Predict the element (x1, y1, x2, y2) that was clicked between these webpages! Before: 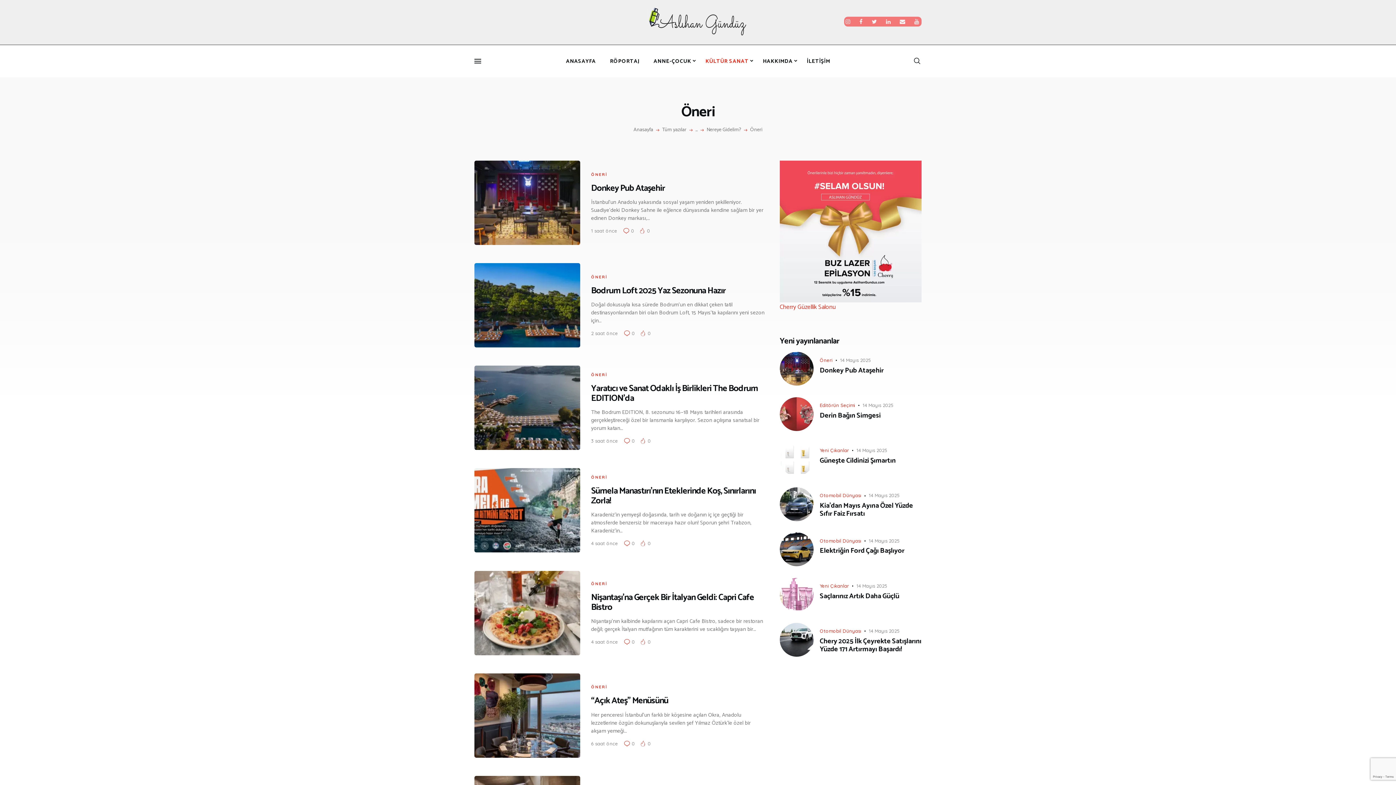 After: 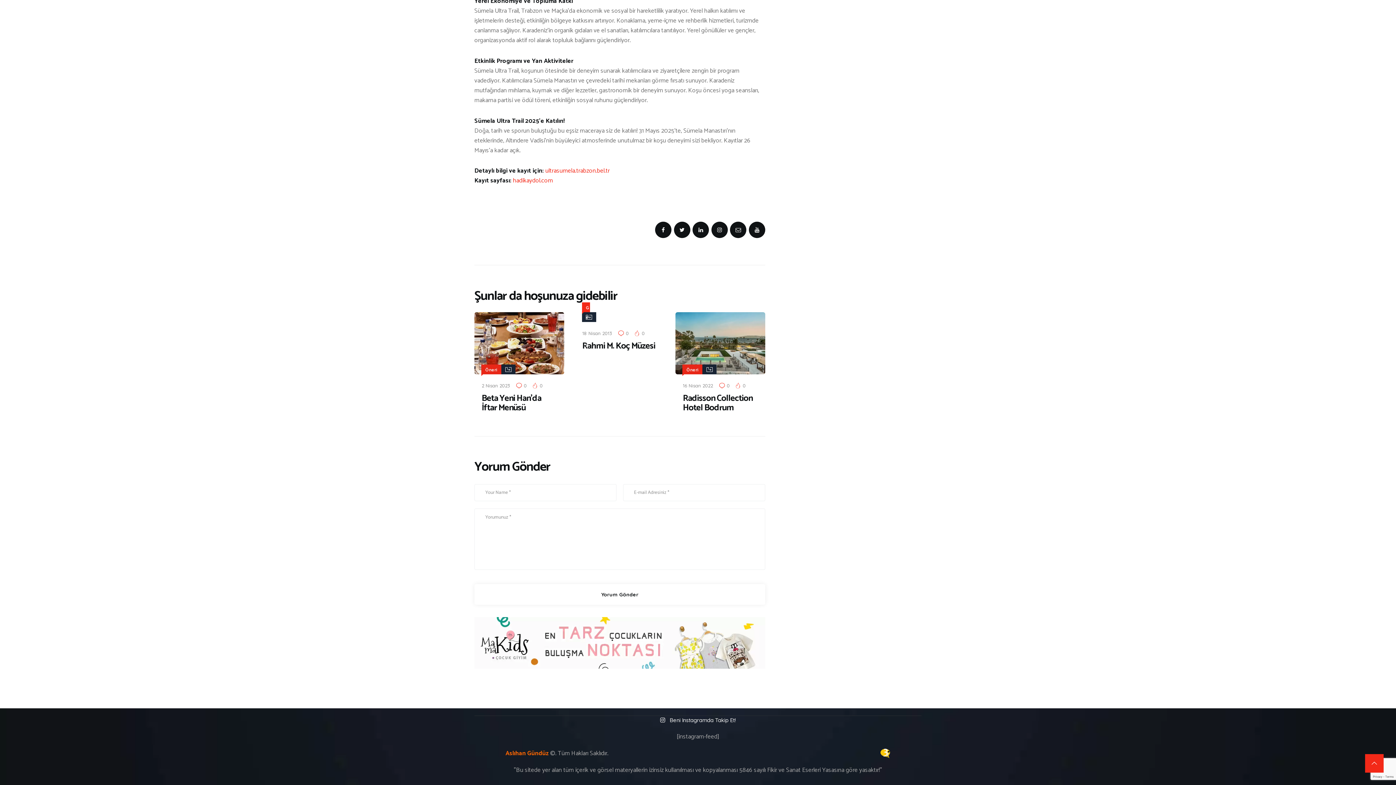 Action: bbox: (624, 540, 638, 546) label: 0